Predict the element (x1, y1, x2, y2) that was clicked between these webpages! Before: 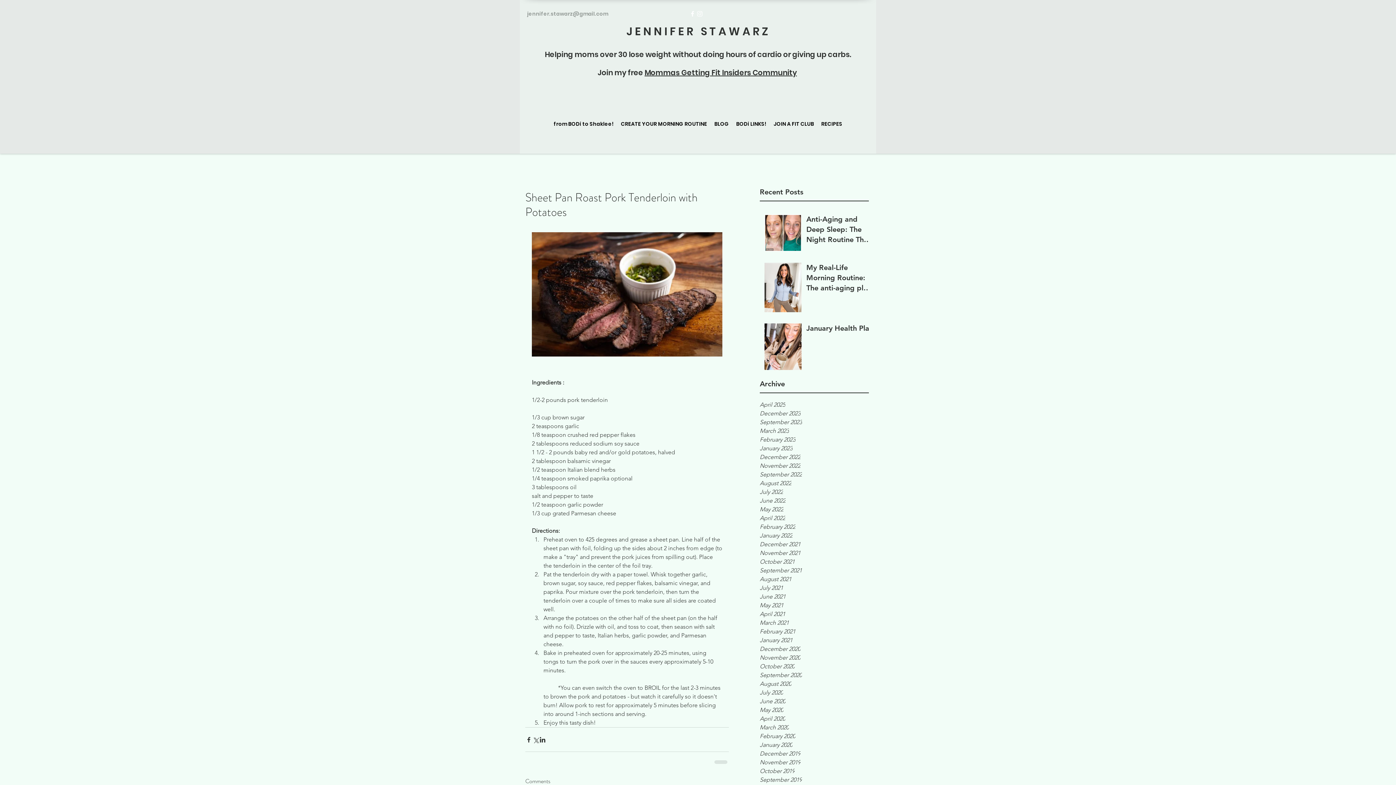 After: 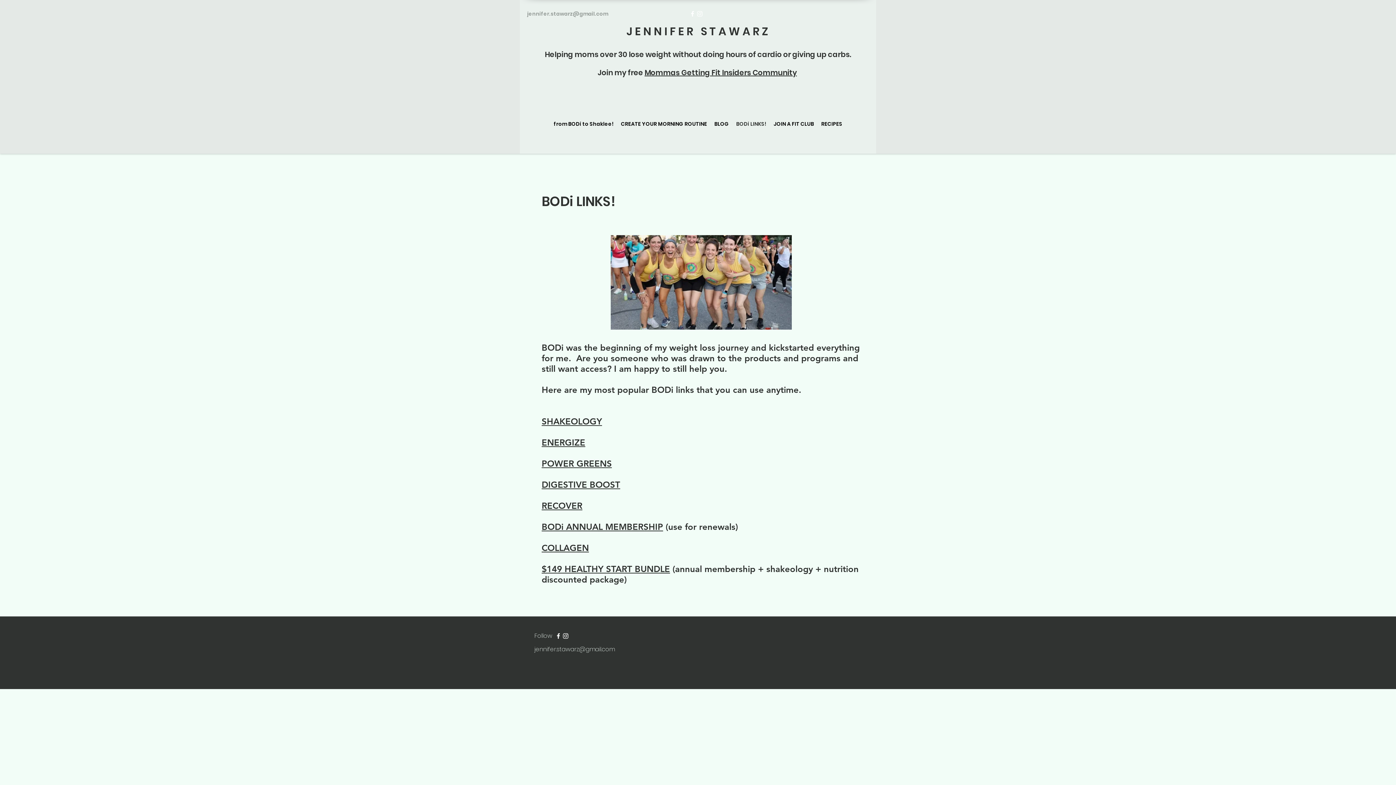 Action: bbox: (732, 104, 770, 143) label: BODi LINKS!